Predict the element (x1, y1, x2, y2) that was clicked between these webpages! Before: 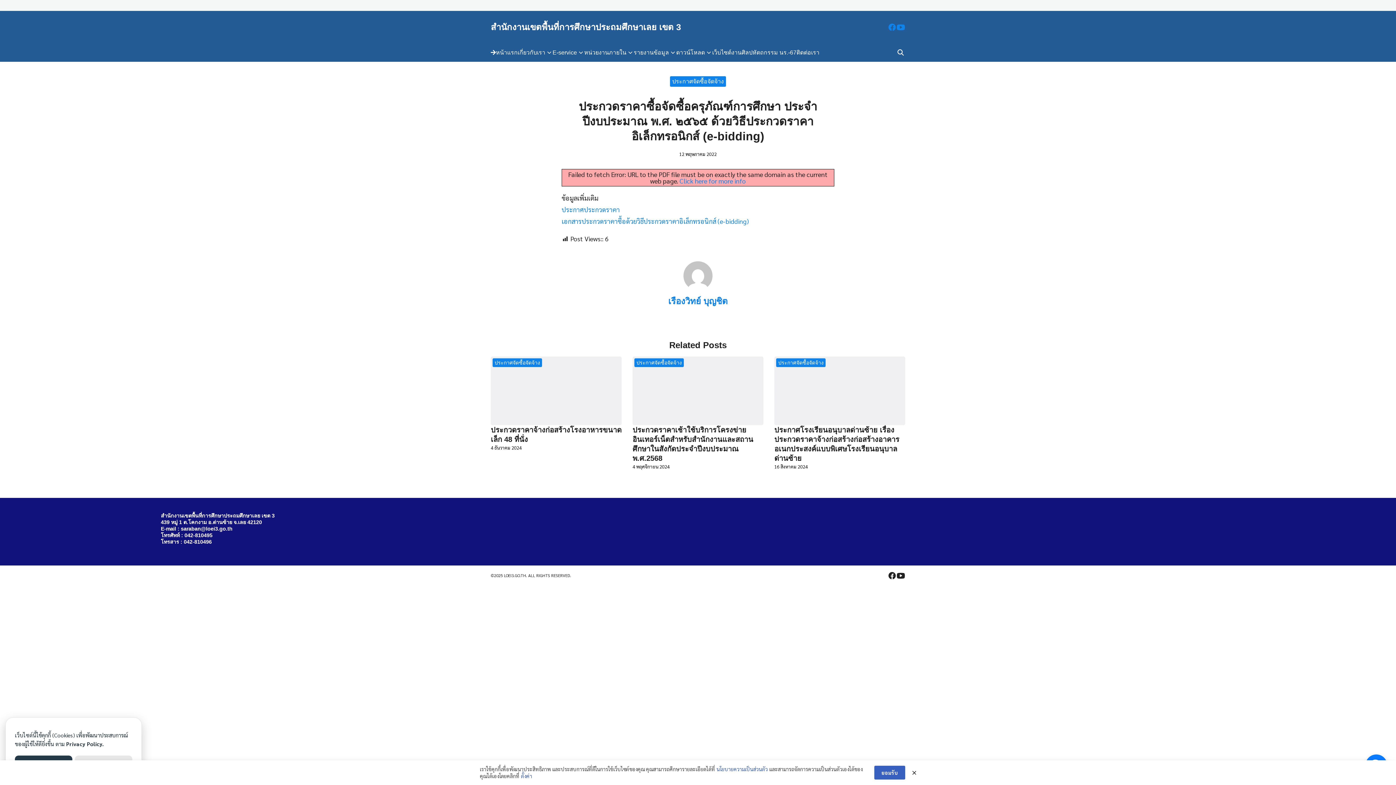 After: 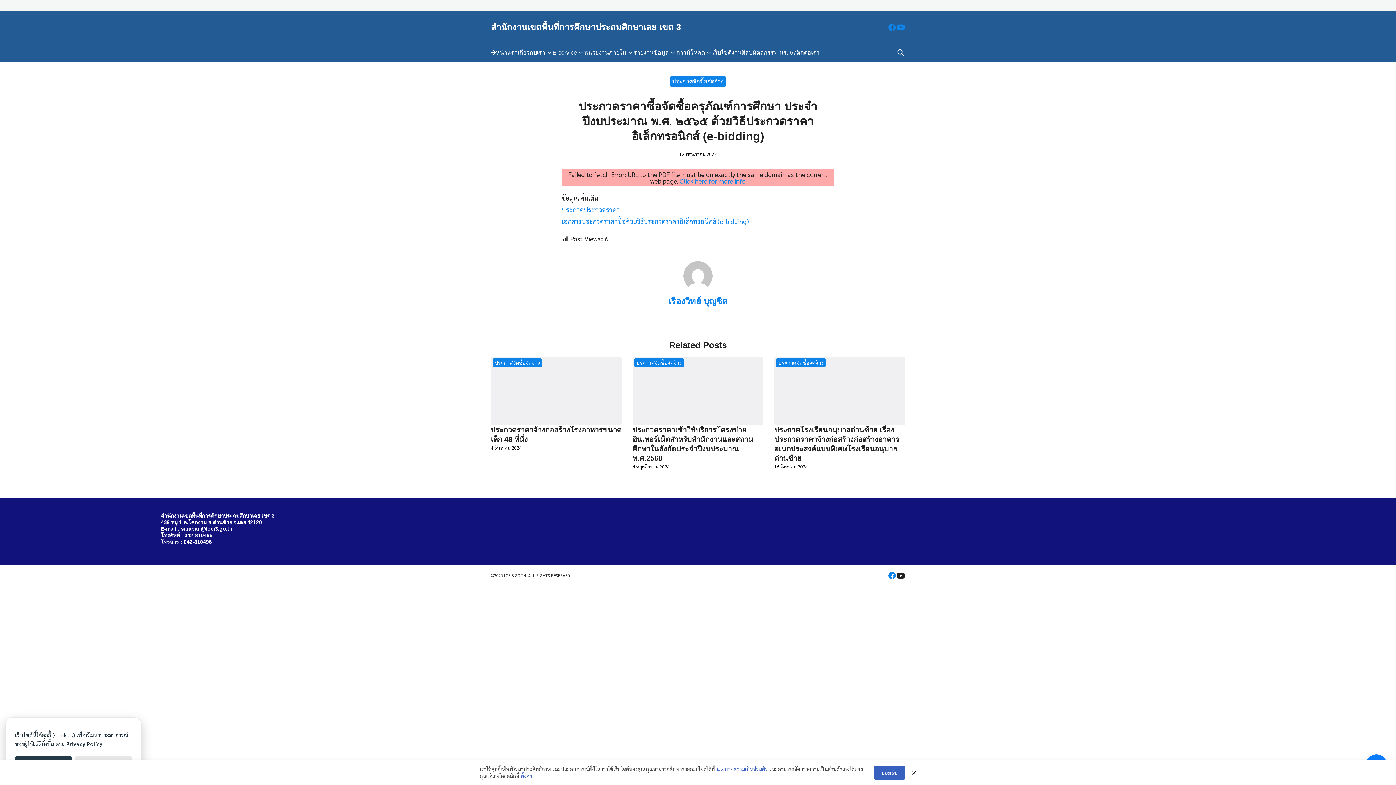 Action: bbox: (888, 564, 896, 573) label: facebook